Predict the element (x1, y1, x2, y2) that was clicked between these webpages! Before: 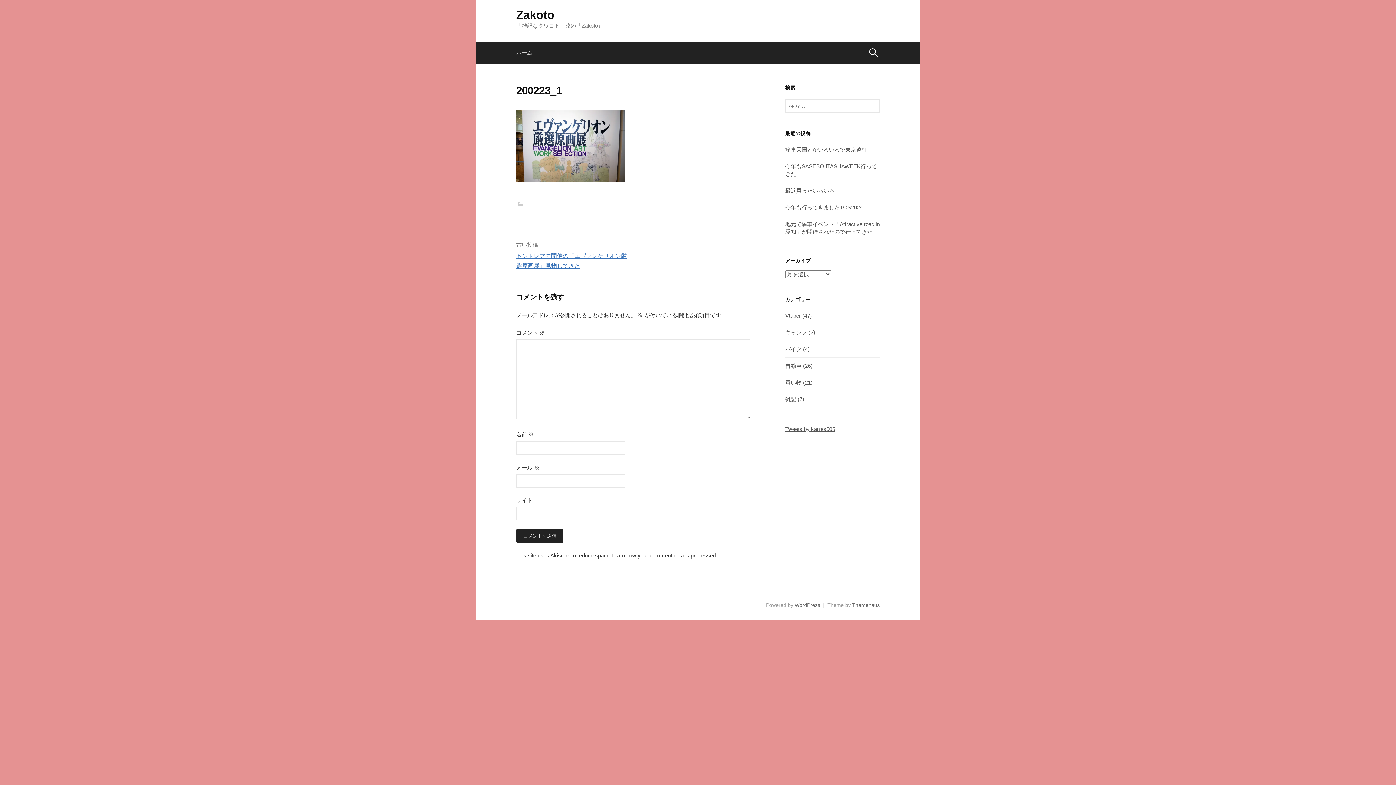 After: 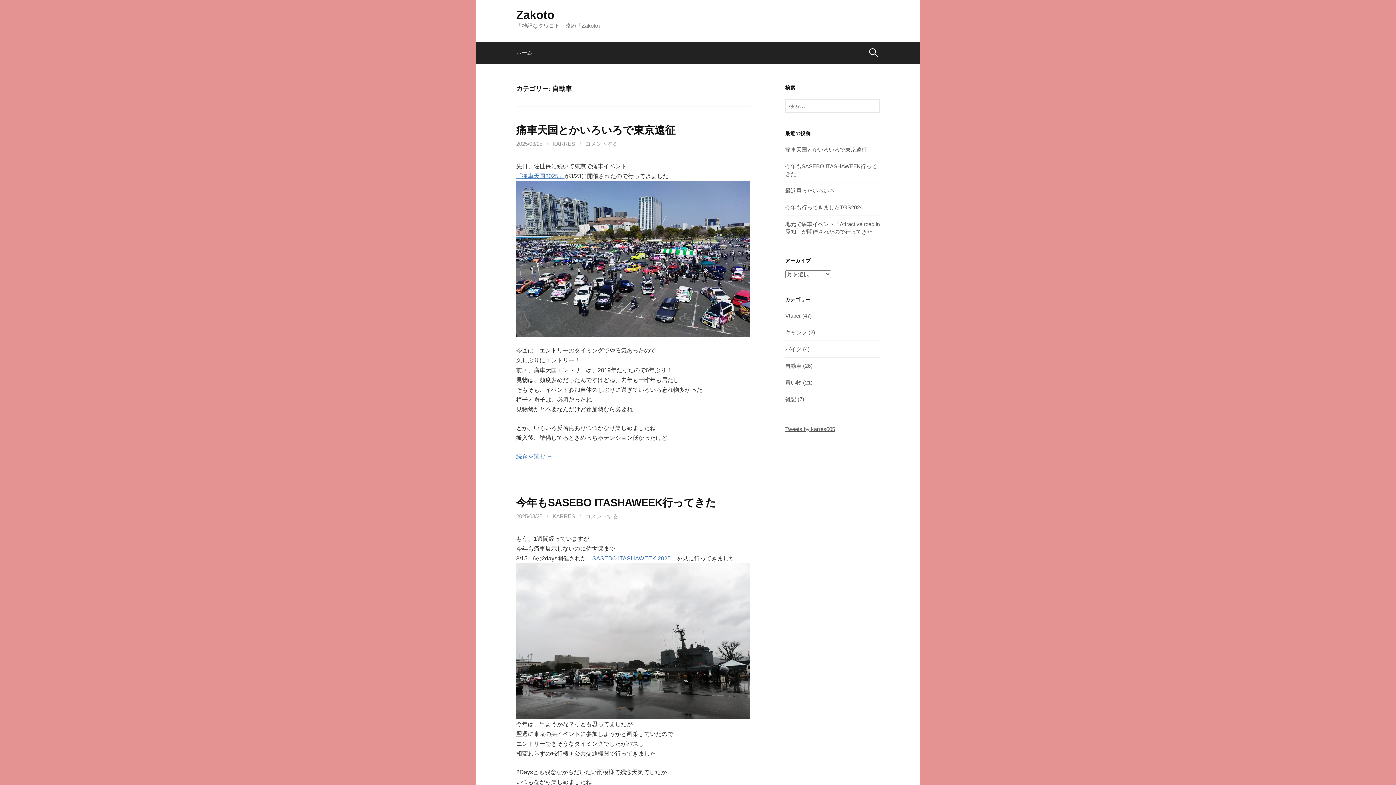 Action: bbox: (785, 362, 801, 369) label: 自動車